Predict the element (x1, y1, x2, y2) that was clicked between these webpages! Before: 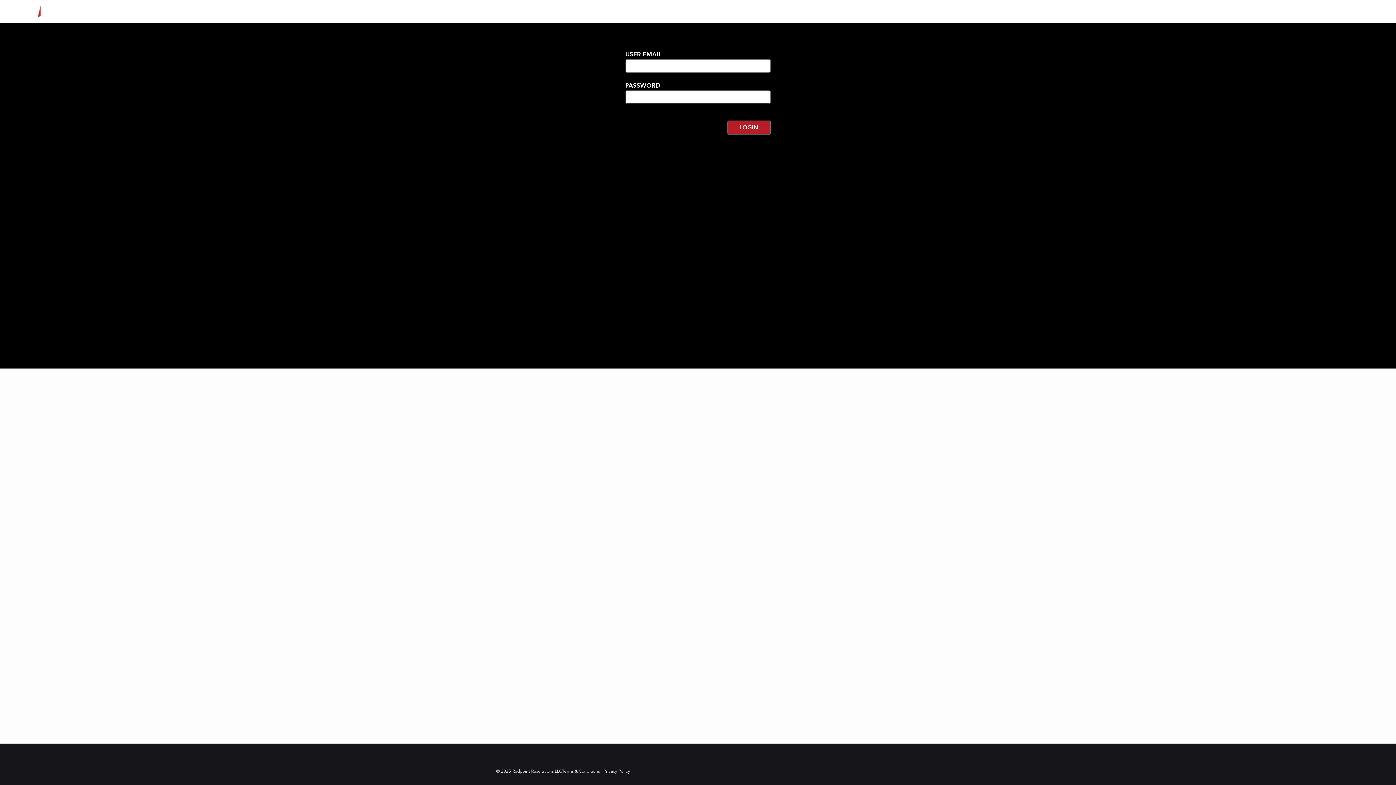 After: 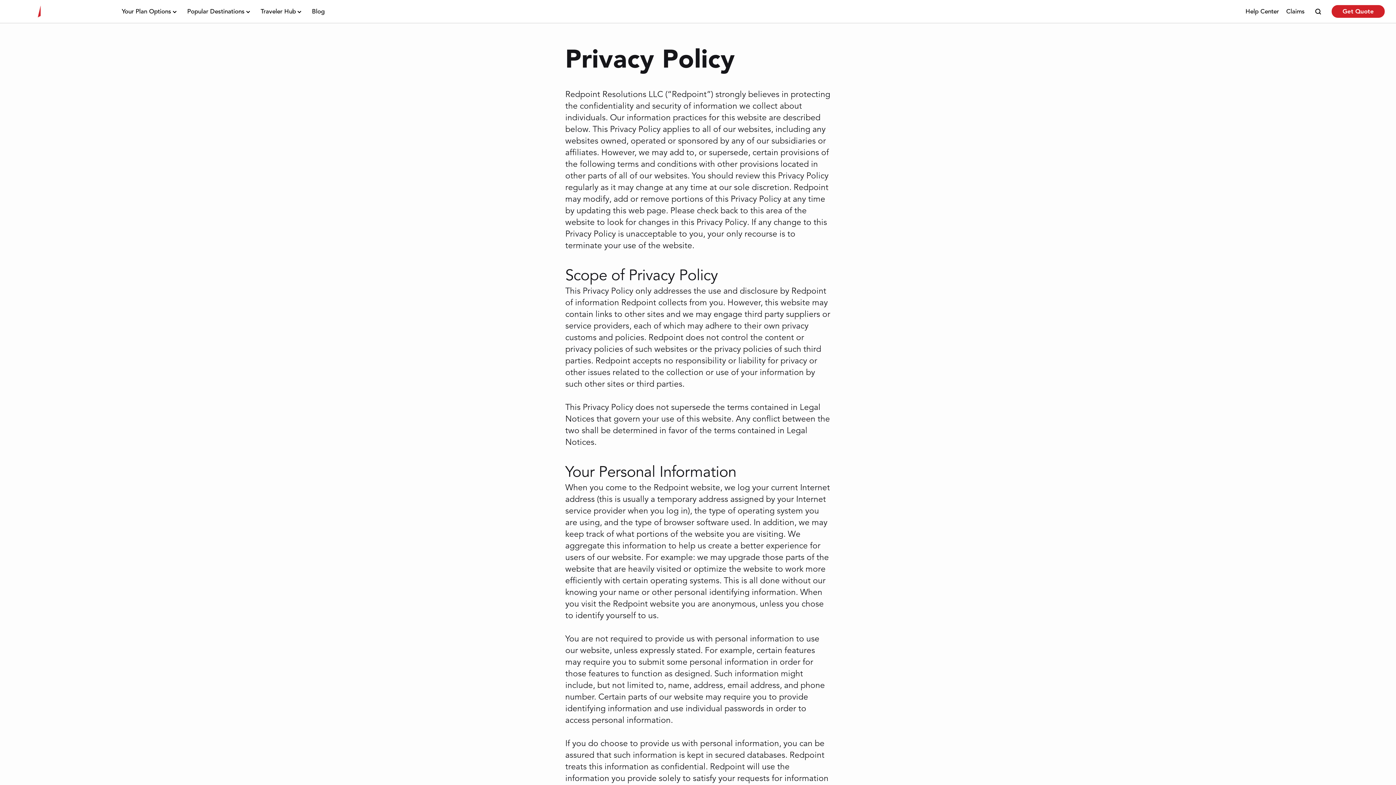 Action: bbox: (603, 768, 630, 774) label: Privacy Policy